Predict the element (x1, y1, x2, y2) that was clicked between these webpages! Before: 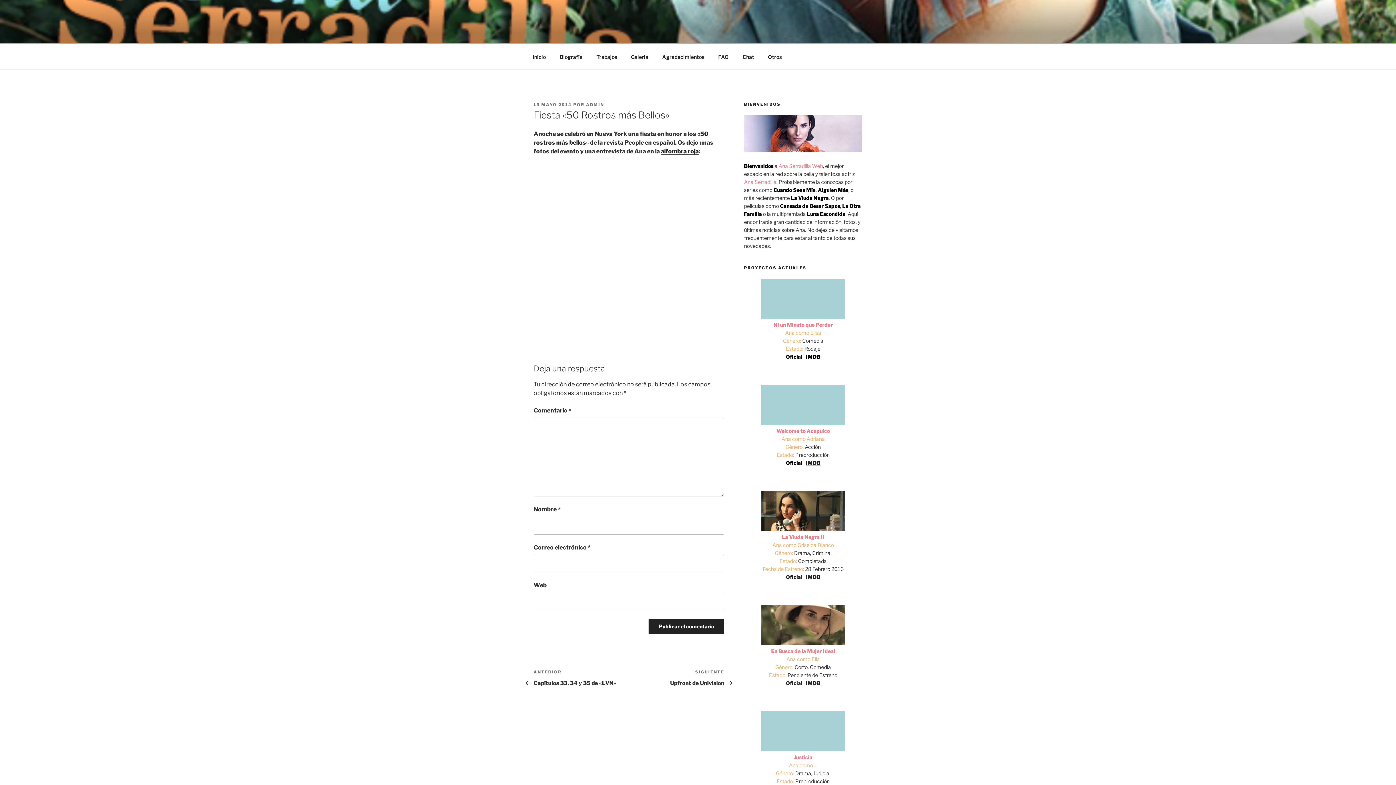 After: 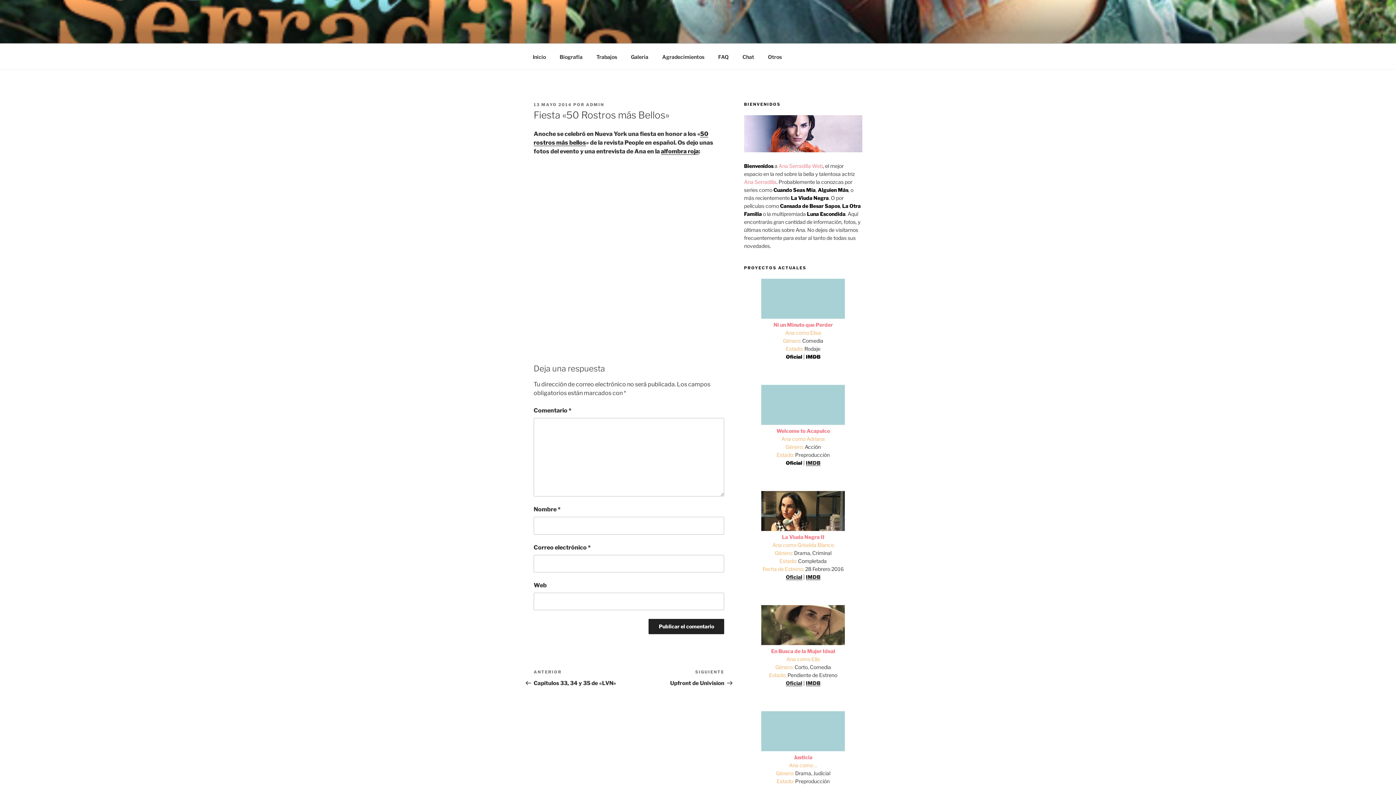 Action: bbox: (533, 102, 572, 107) label: 13 MAYO 2014